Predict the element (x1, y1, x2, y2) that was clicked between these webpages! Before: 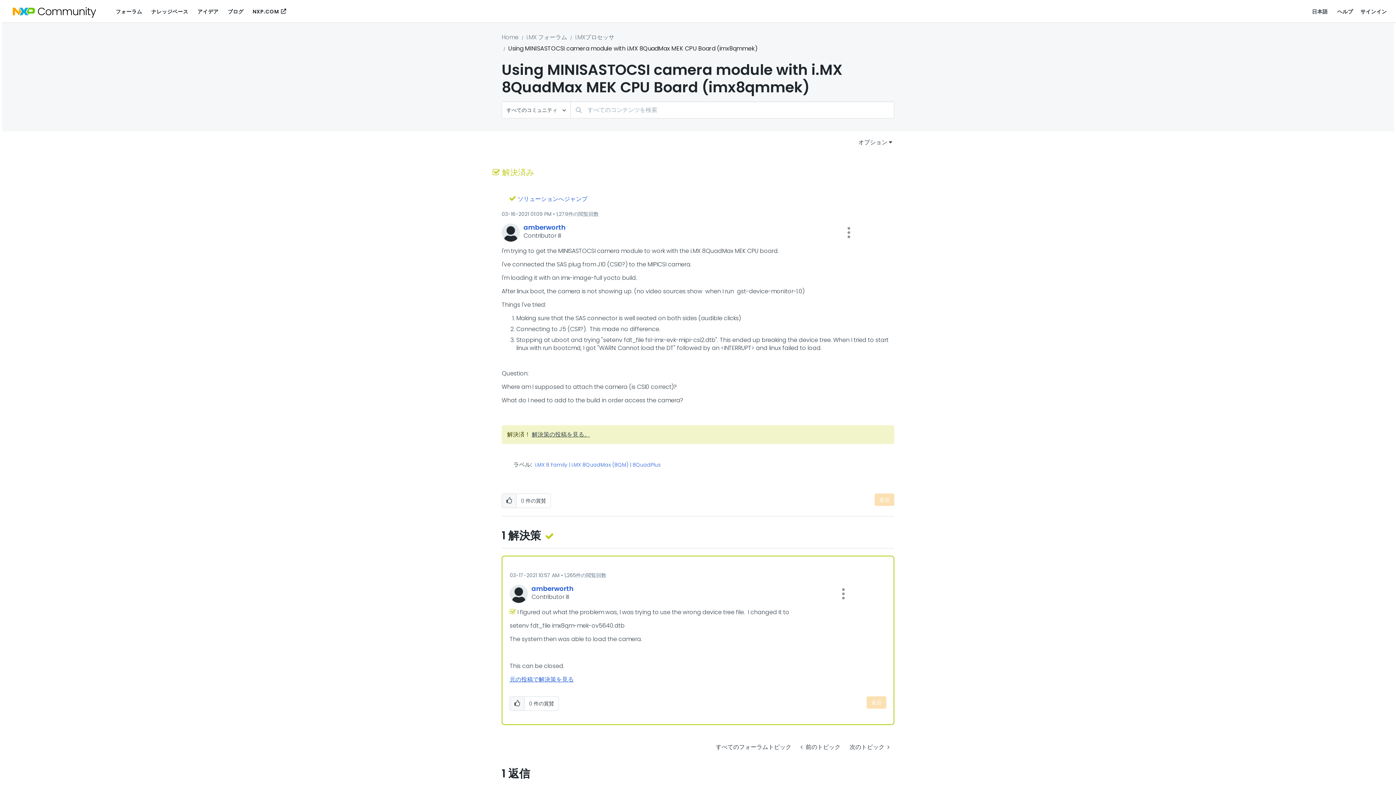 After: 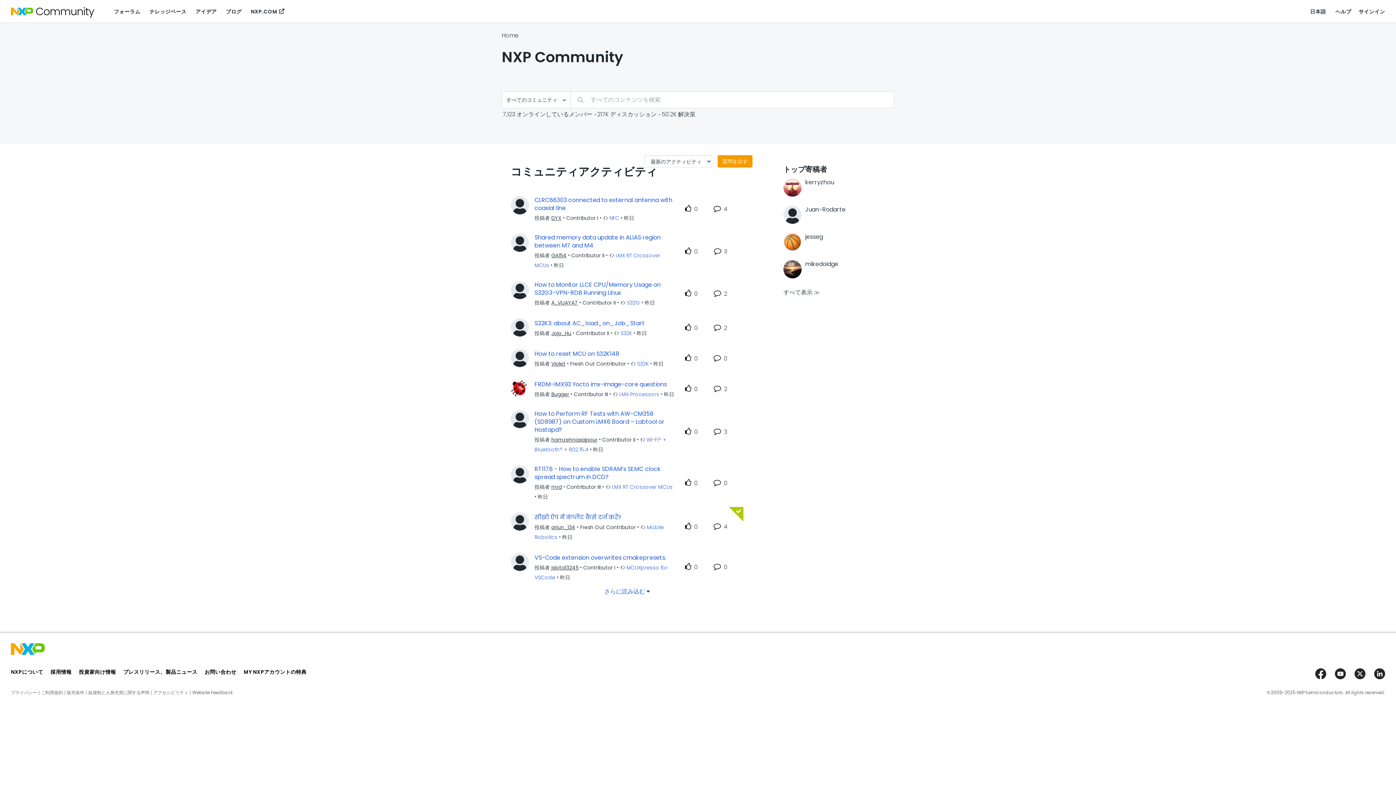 Action: bbox: (501, 33, 518, 41) label: Home